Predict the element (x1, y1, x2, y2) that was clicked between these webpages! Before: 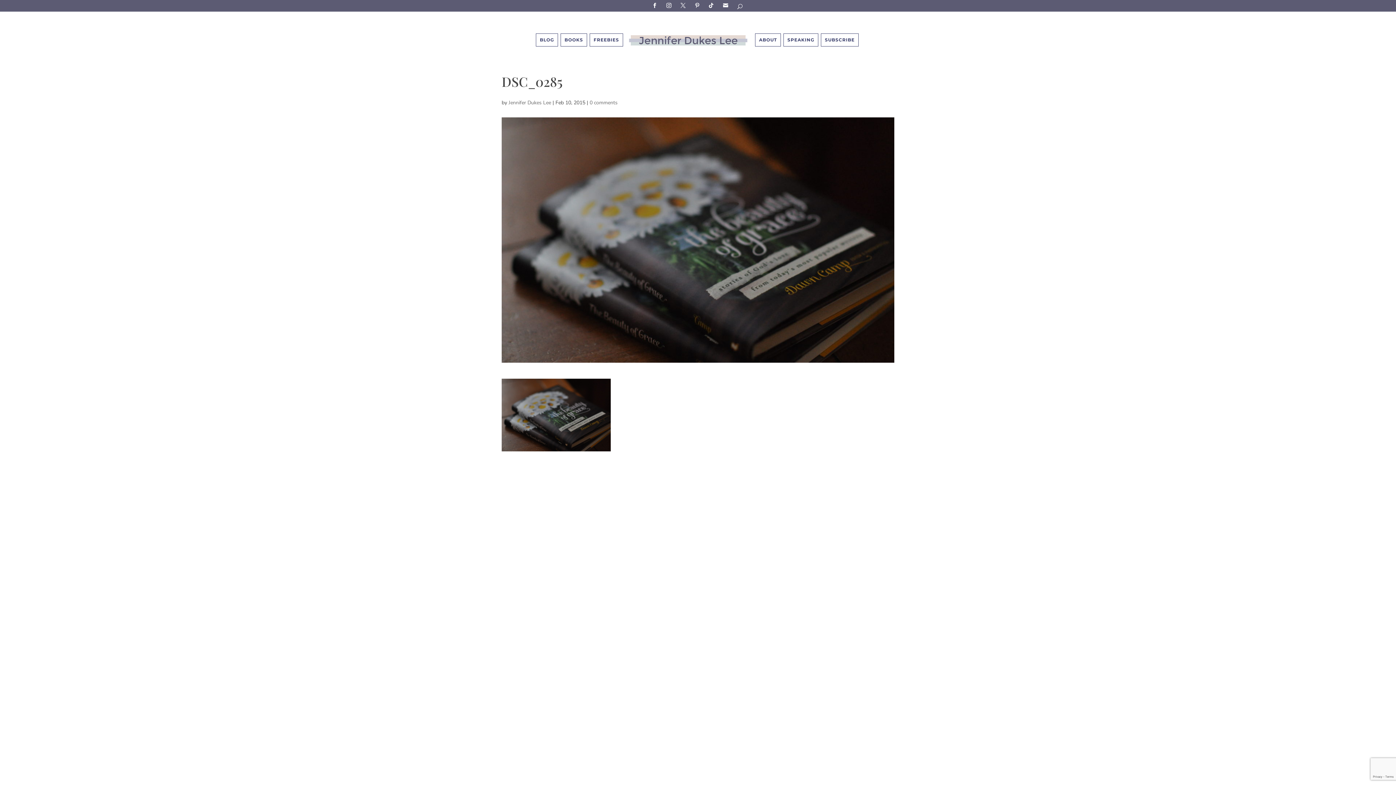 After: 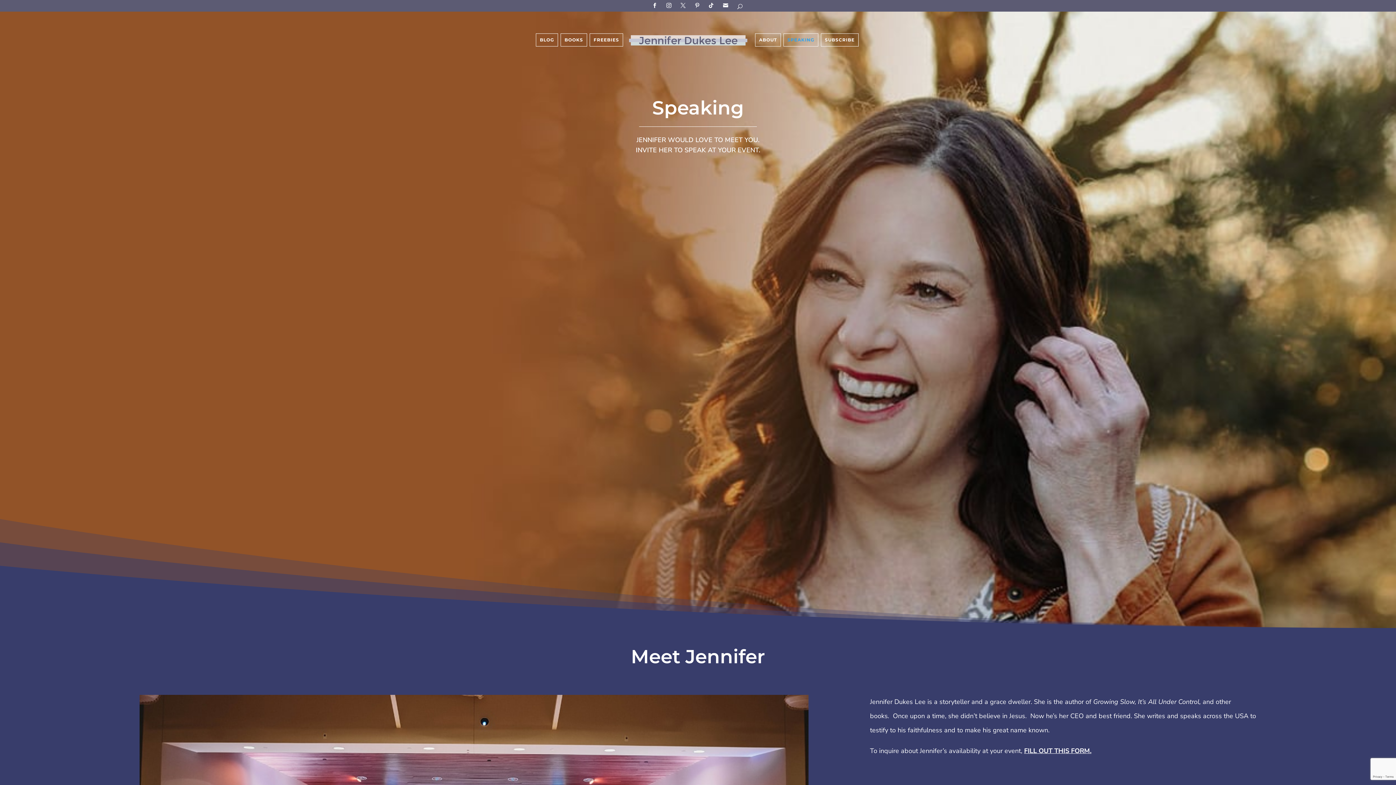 Action: label: SPEAKING bbox: (783, 33, 818, 46)